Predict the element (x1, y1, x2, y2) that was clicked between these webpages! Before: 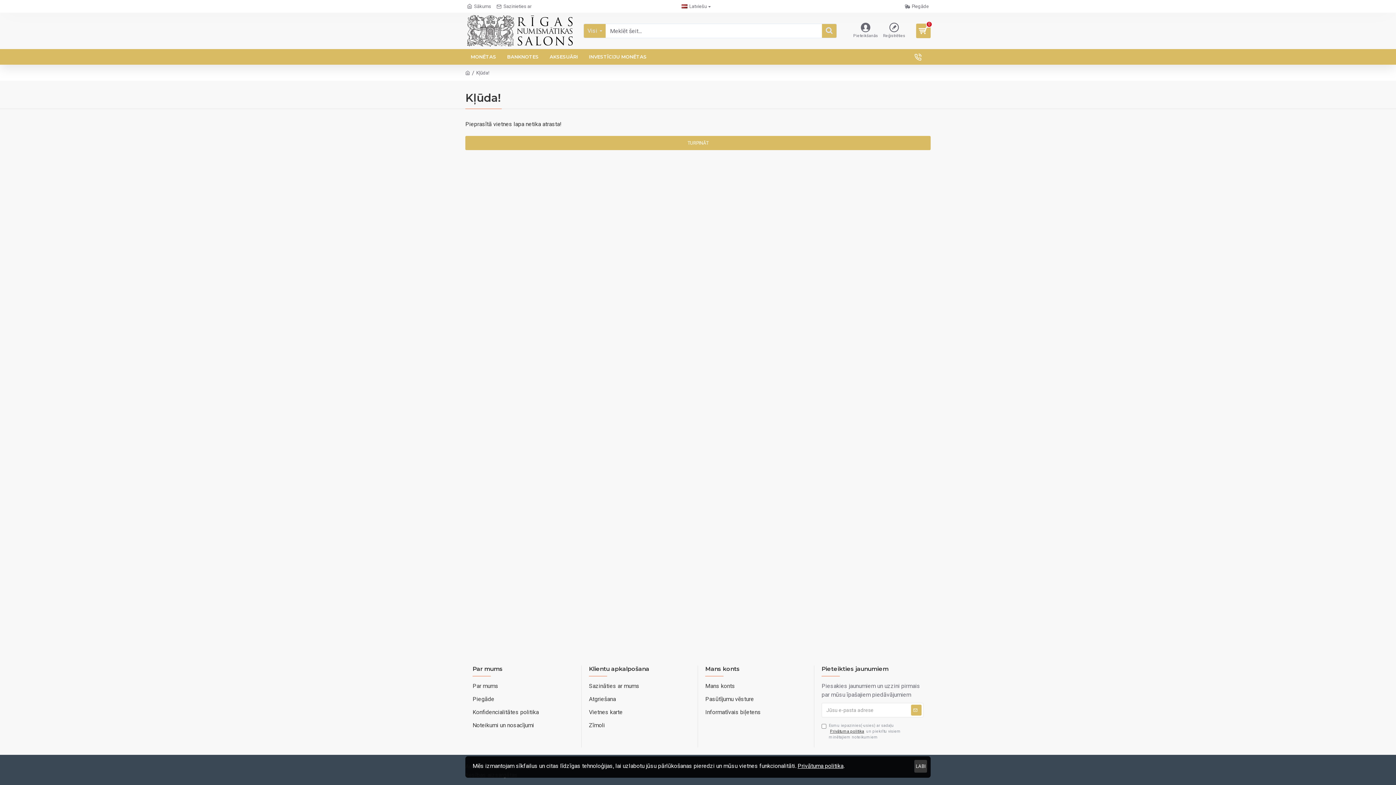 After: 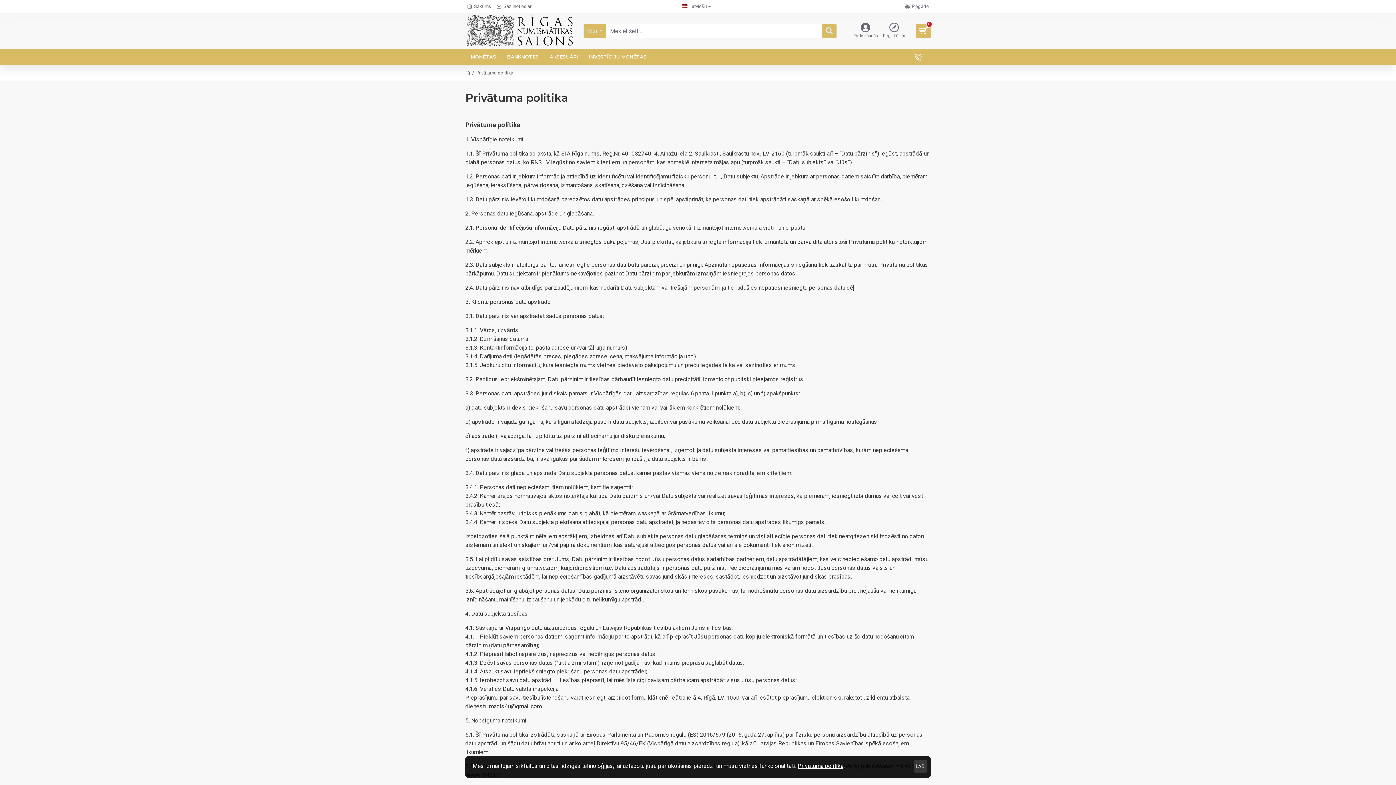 Action: label: Konfidencialitātes politika bbox: (472, 708, 538, 721)